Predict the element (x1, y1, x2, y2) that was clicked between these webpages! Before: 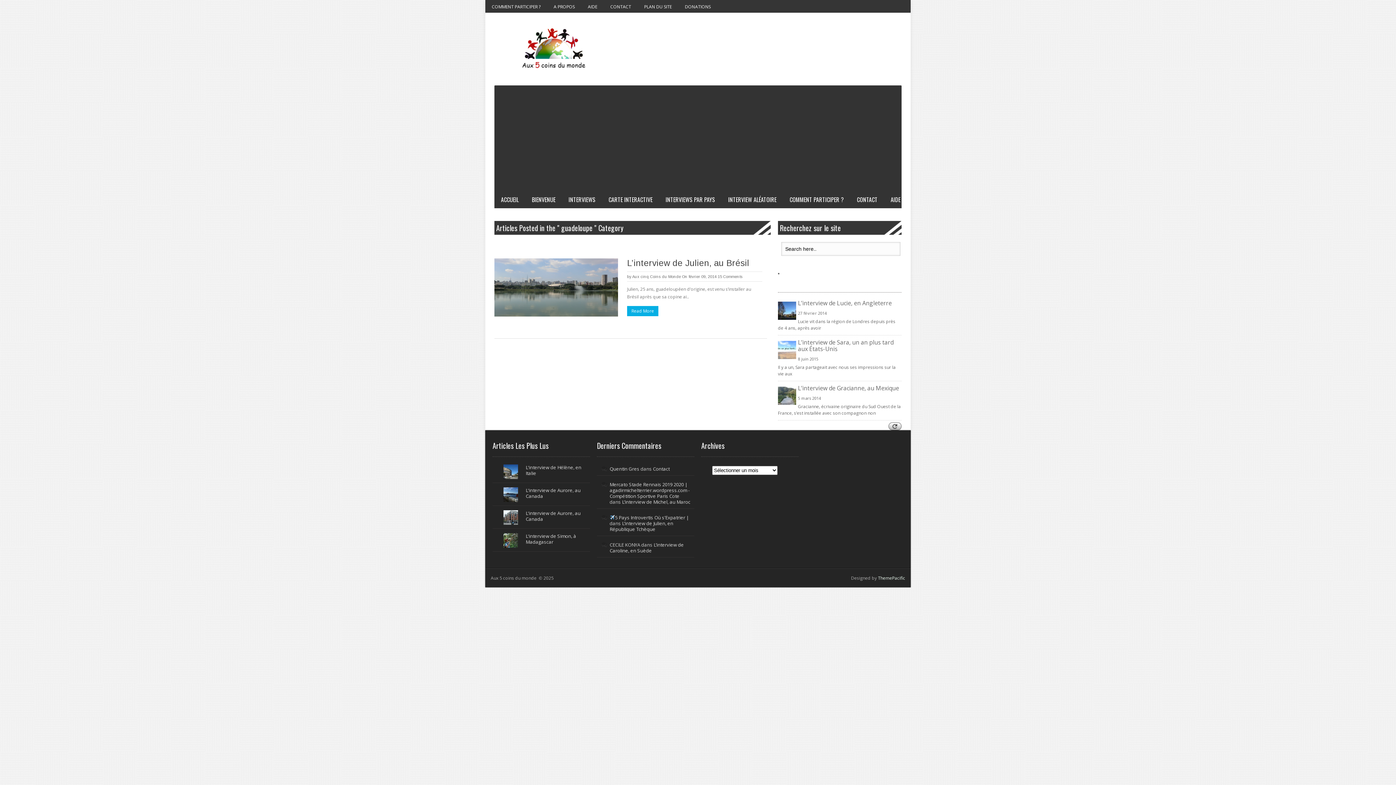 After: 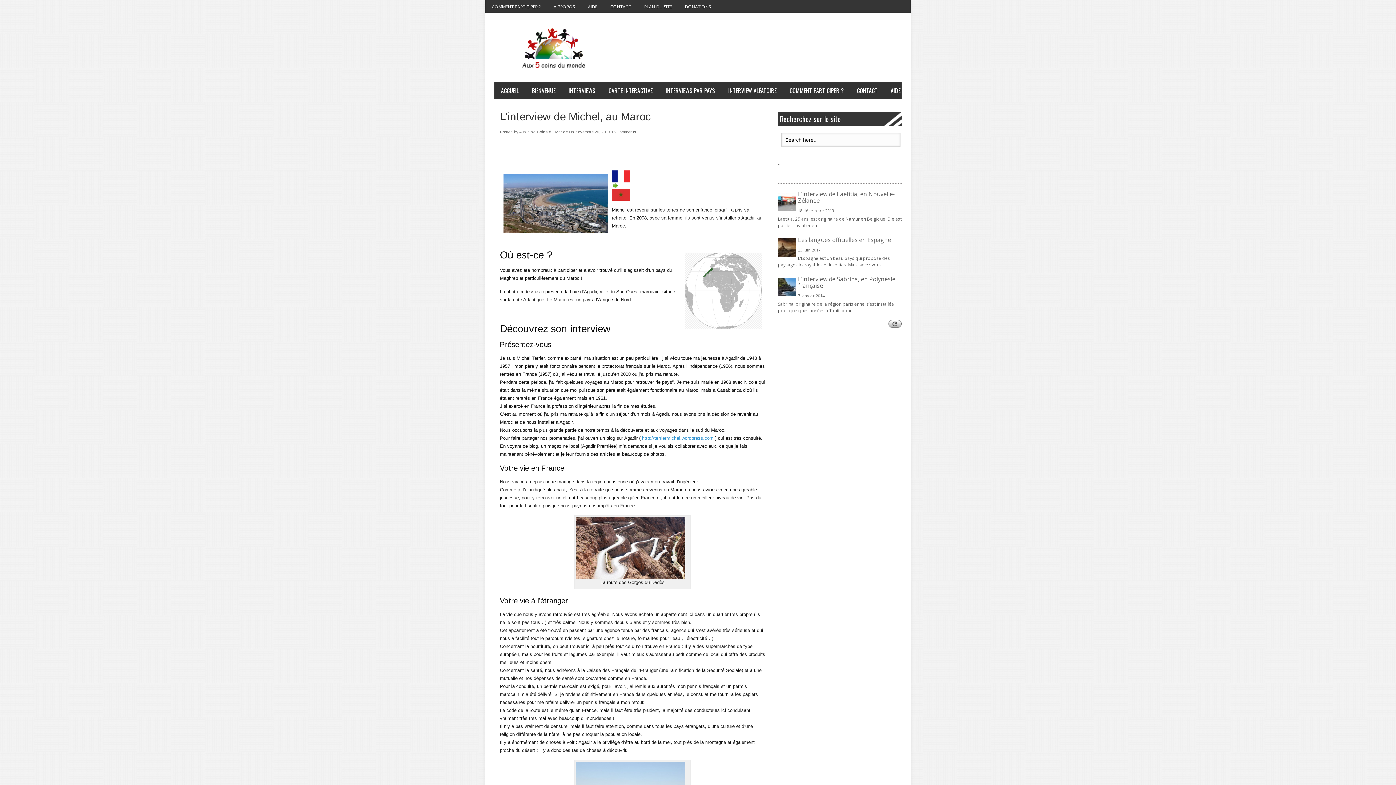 Action: bbox: (622, 498, 690, 505) label: L’interview de Michel, au Maroc